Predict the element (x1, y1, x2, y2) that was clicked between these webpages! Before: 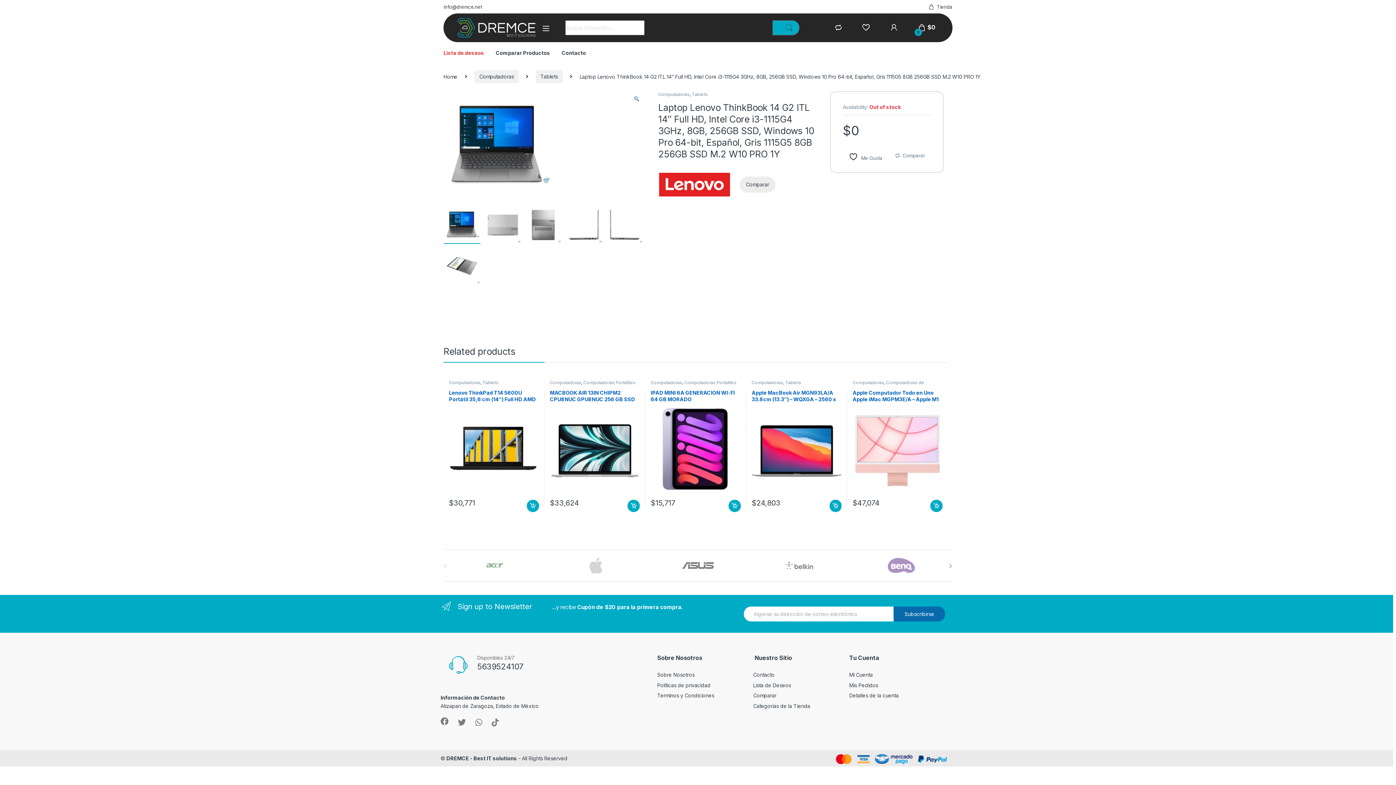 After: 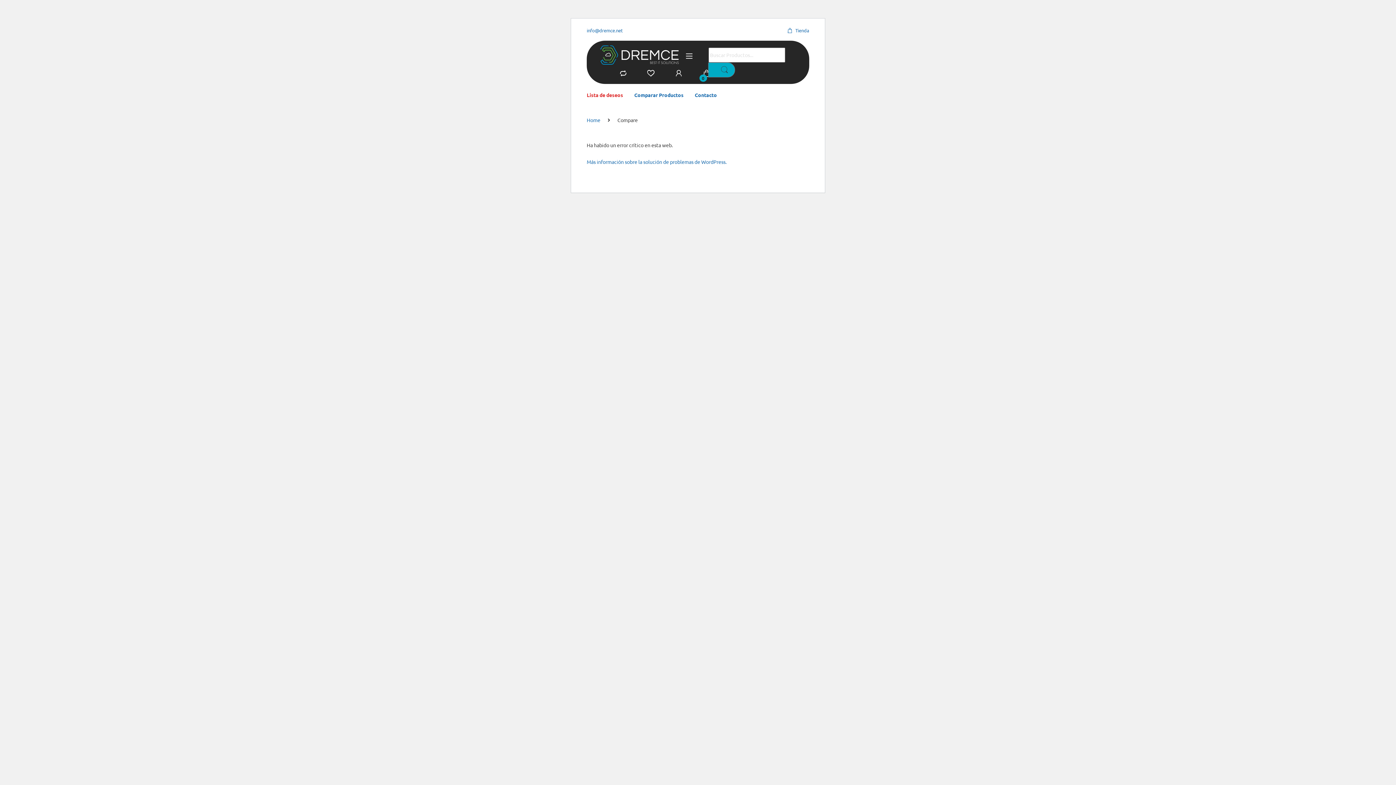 Action: bbox: (828, 24, 842, 31)